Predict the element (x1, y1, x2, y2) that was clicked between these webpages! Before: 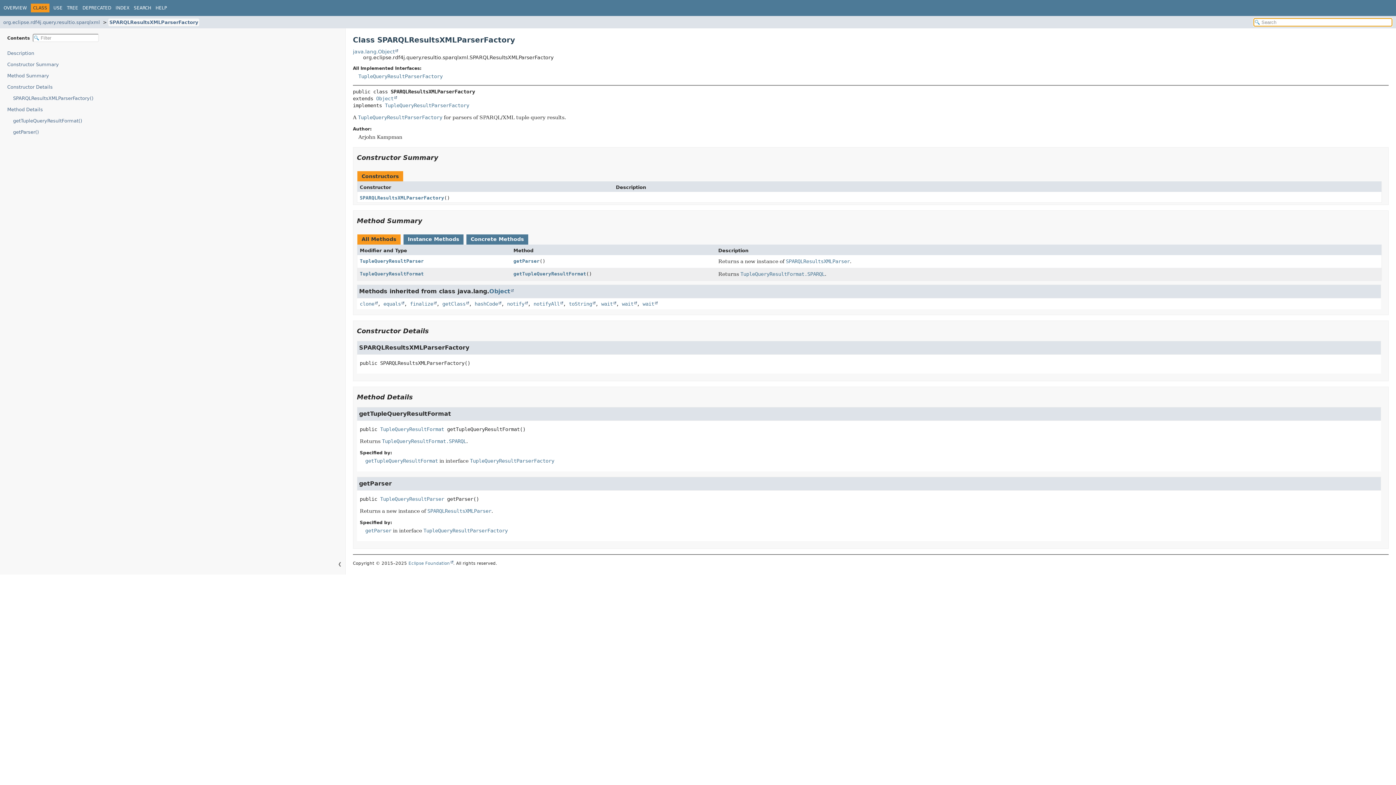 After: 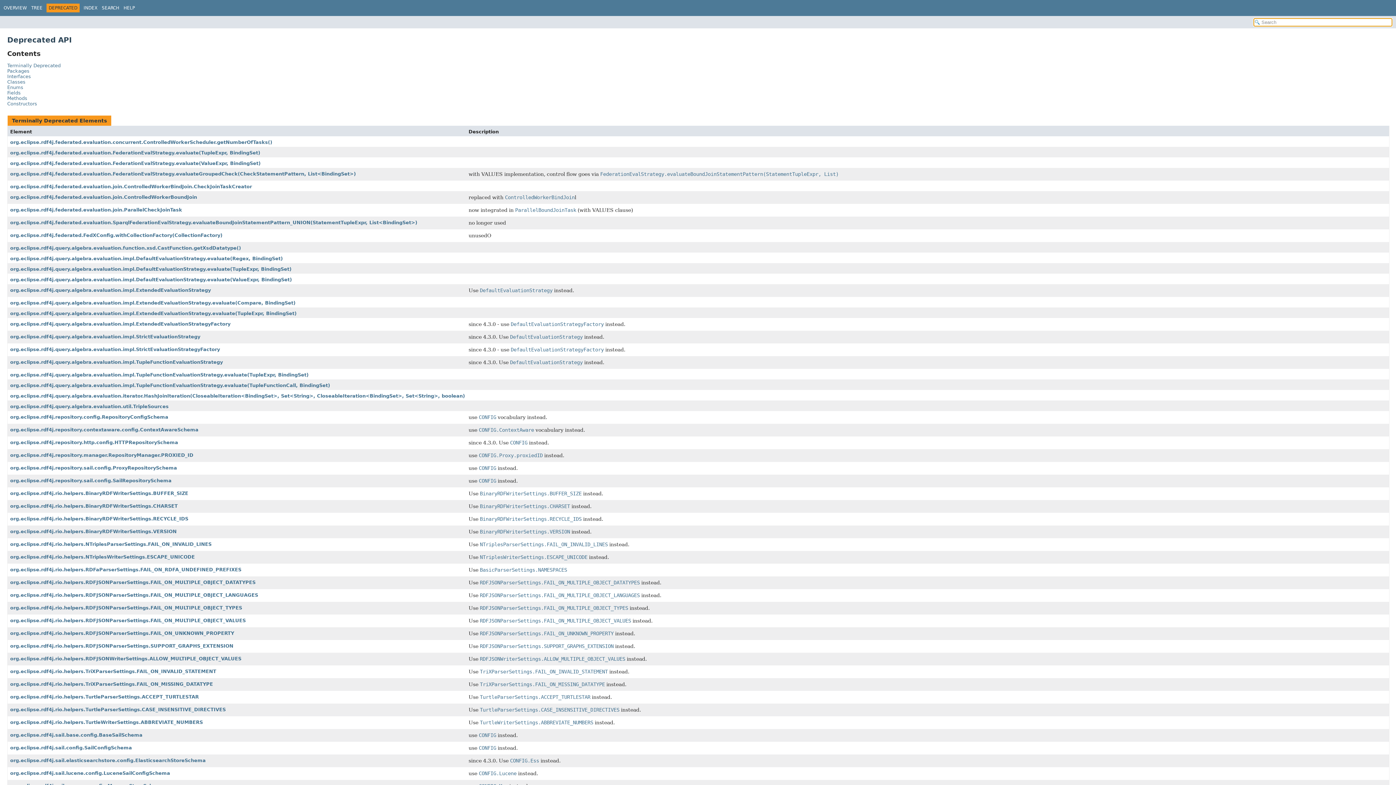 Action: bbox: (82, 5, 111, 10) label: DEPRECATED